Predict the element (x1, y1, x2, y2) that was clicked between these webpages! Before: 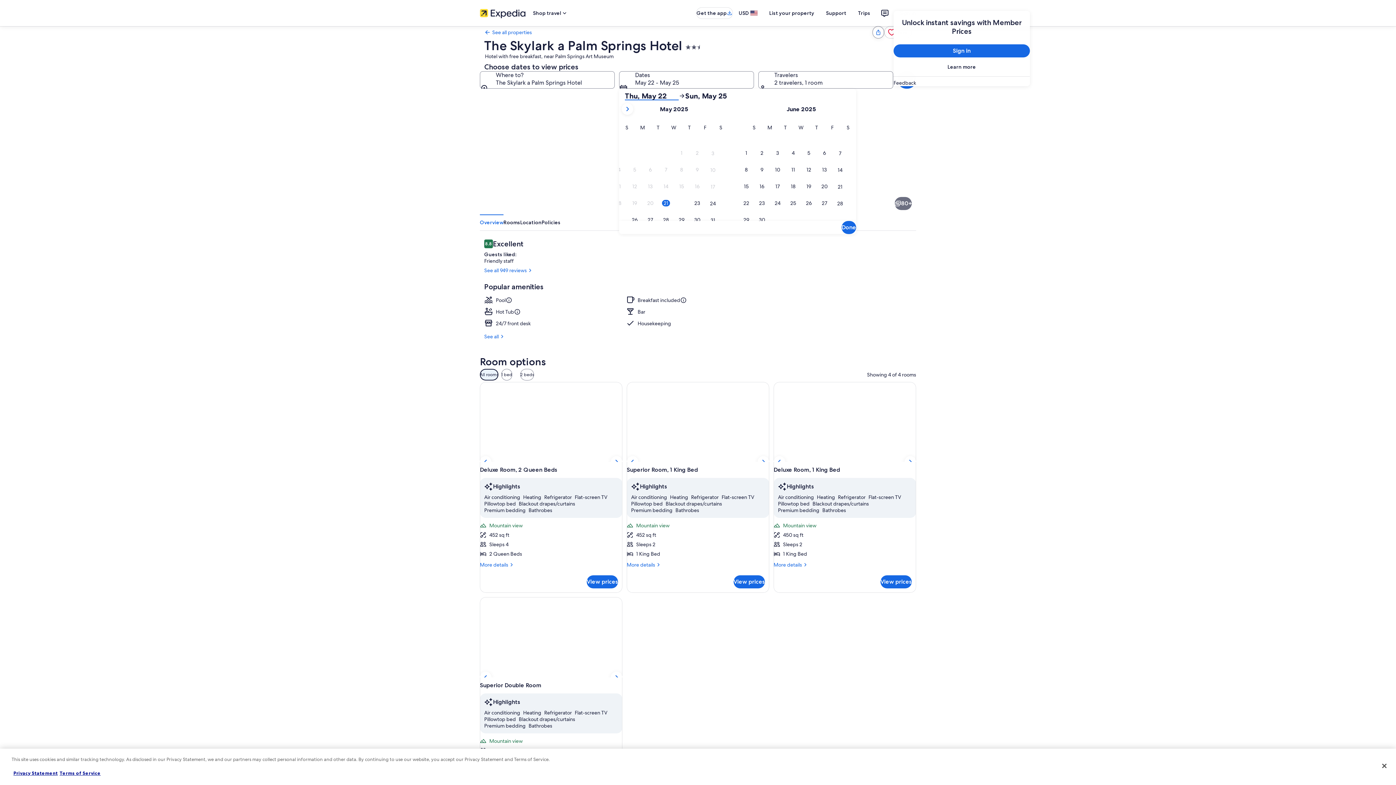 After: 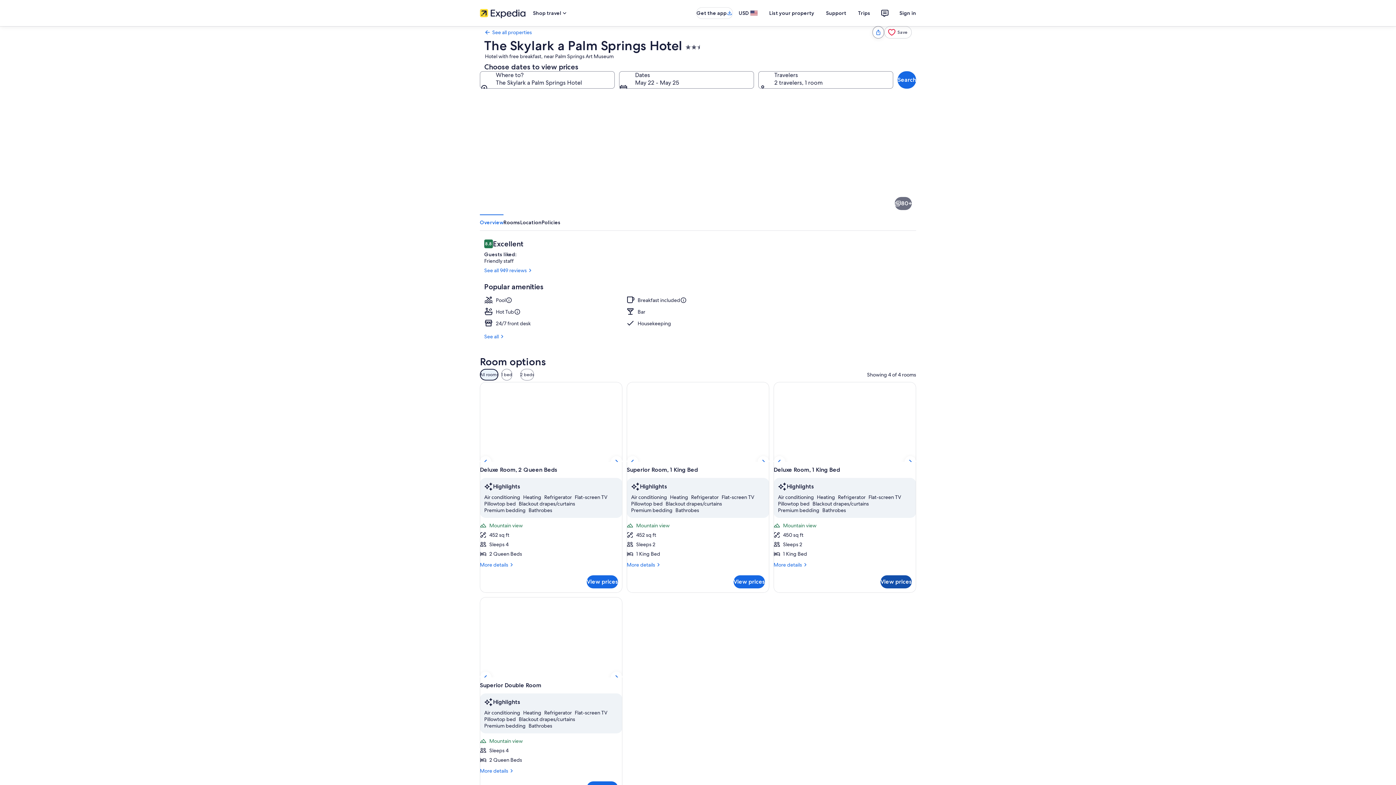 Action: label: View prices bbox: (880, 575, 912, 588)